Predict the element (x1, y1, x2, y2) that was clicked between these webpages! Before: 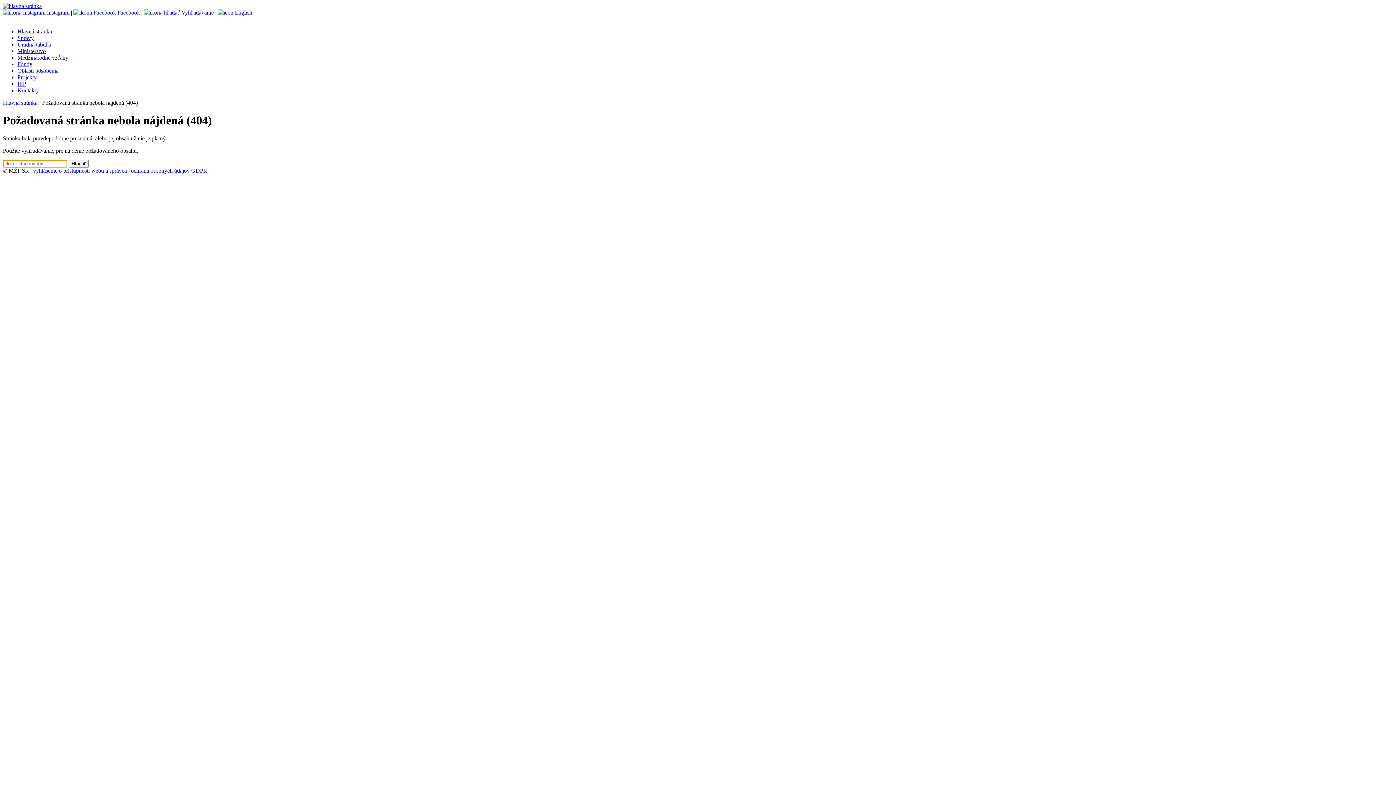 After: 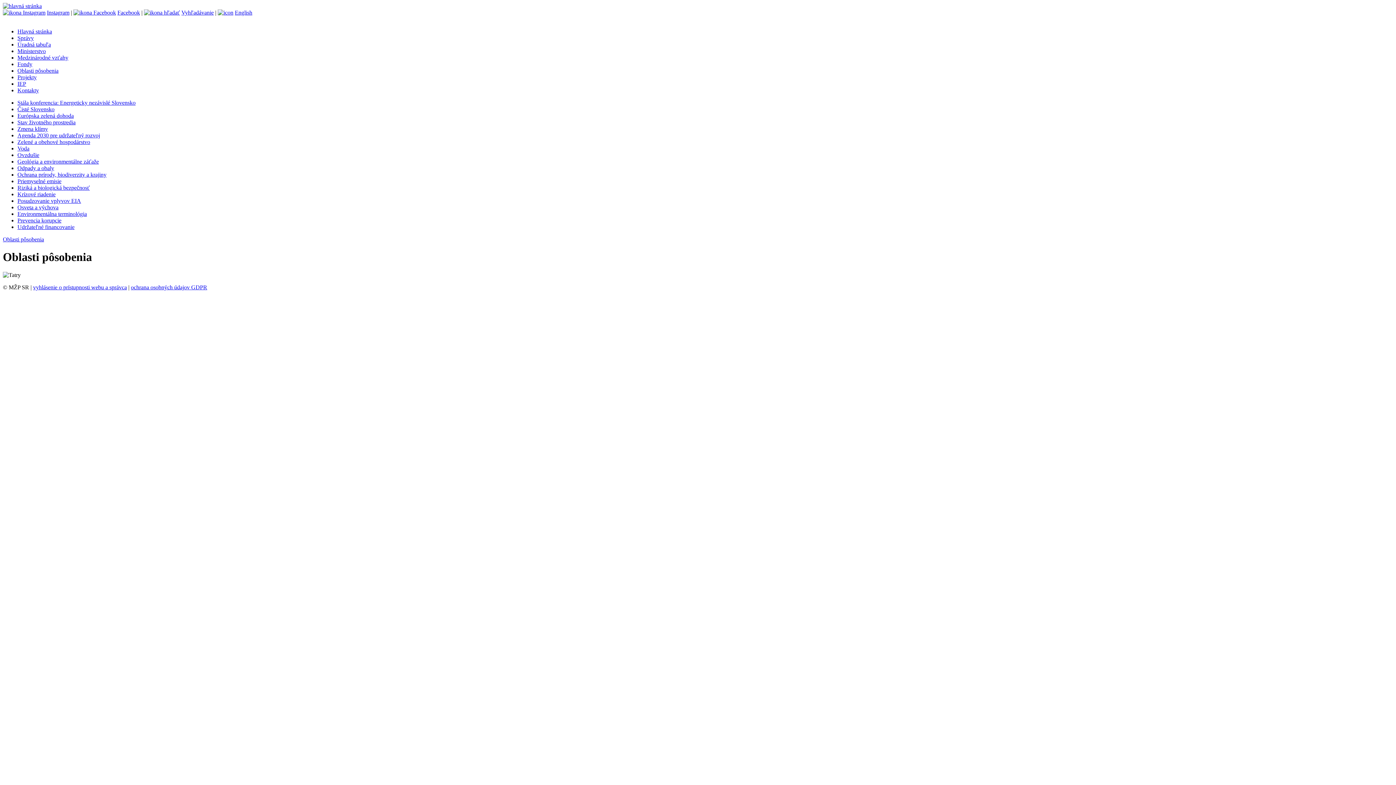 Action: label: Oblasti pôsobenia bbox: (17, 67, 58, 73)